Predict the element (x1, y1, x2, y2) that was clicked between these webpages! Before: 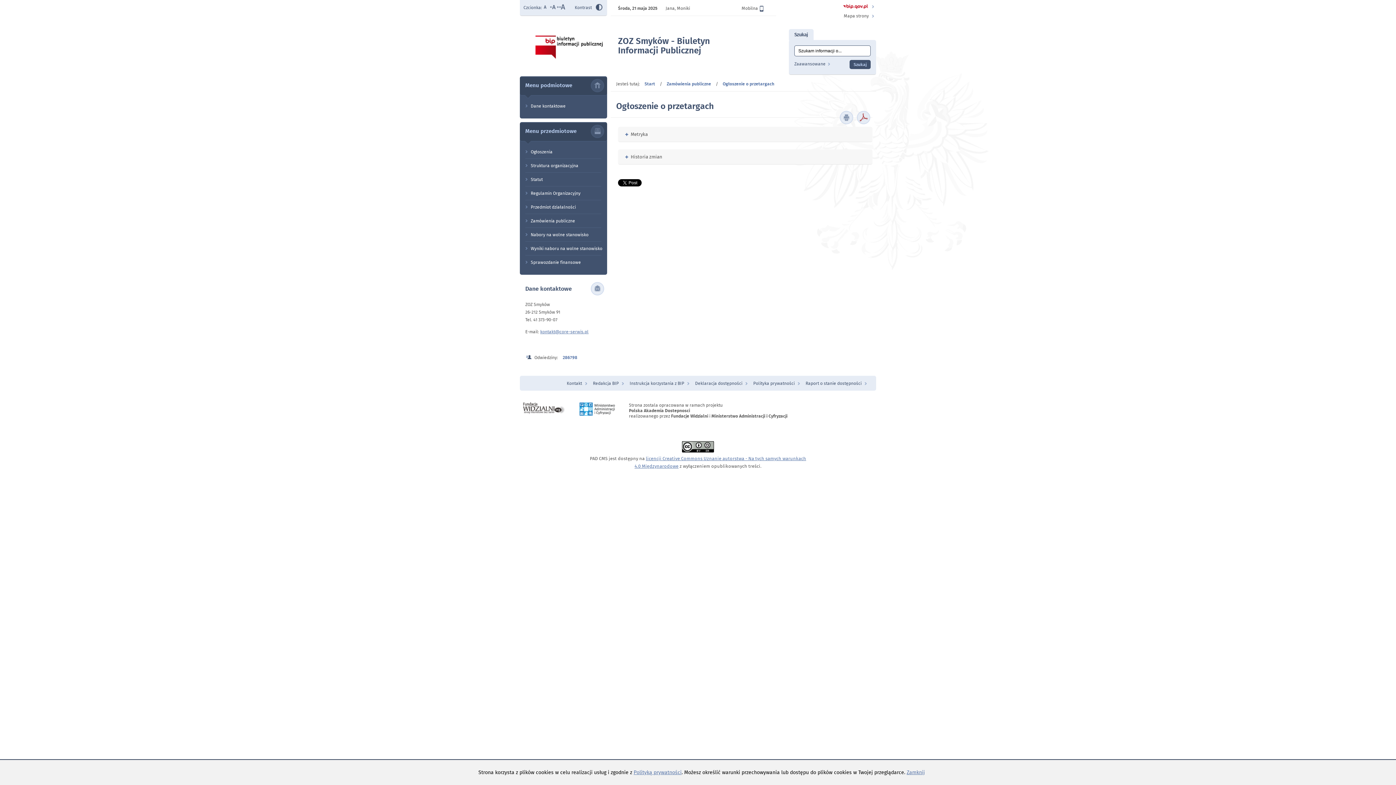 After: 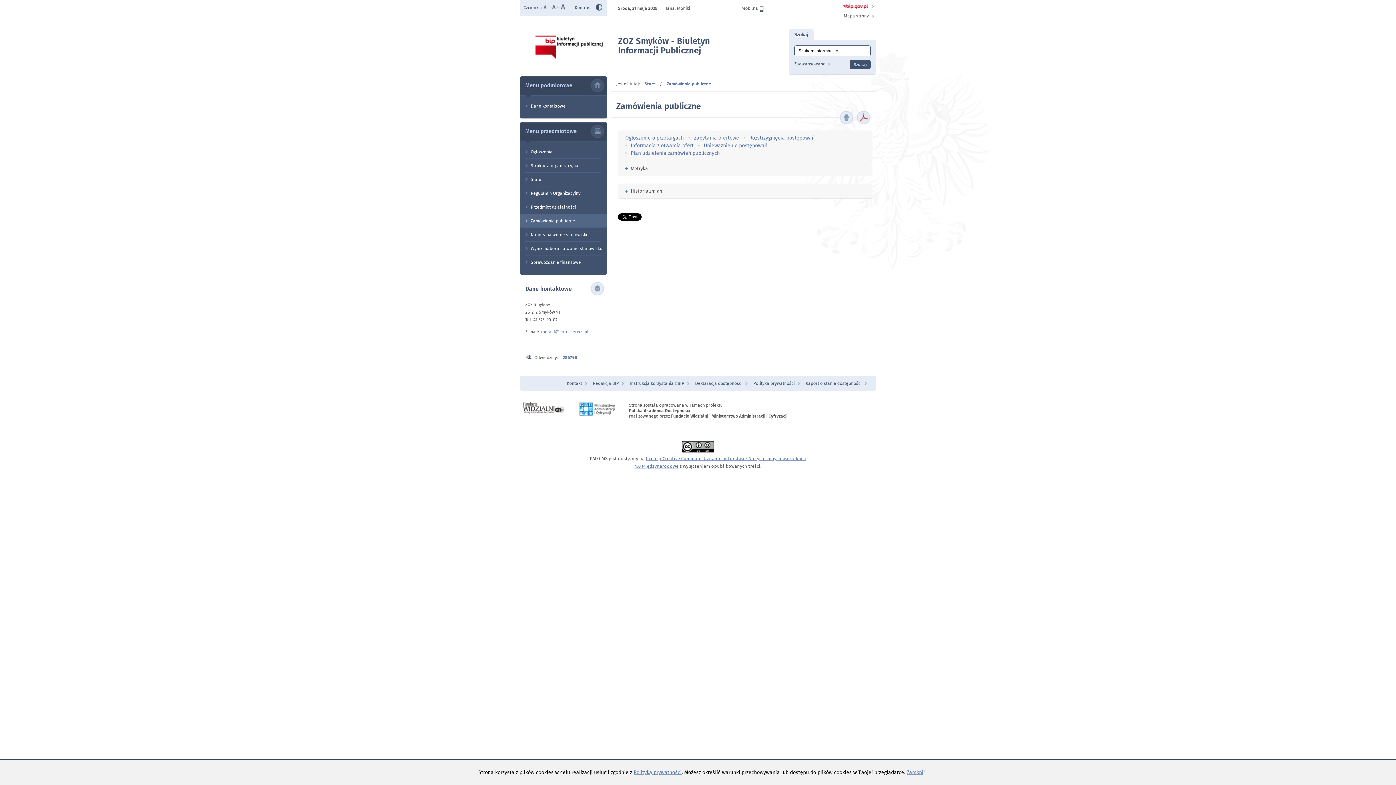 Action: label: Zamówienia publiczne bbox: (520, 214, 607, 227)